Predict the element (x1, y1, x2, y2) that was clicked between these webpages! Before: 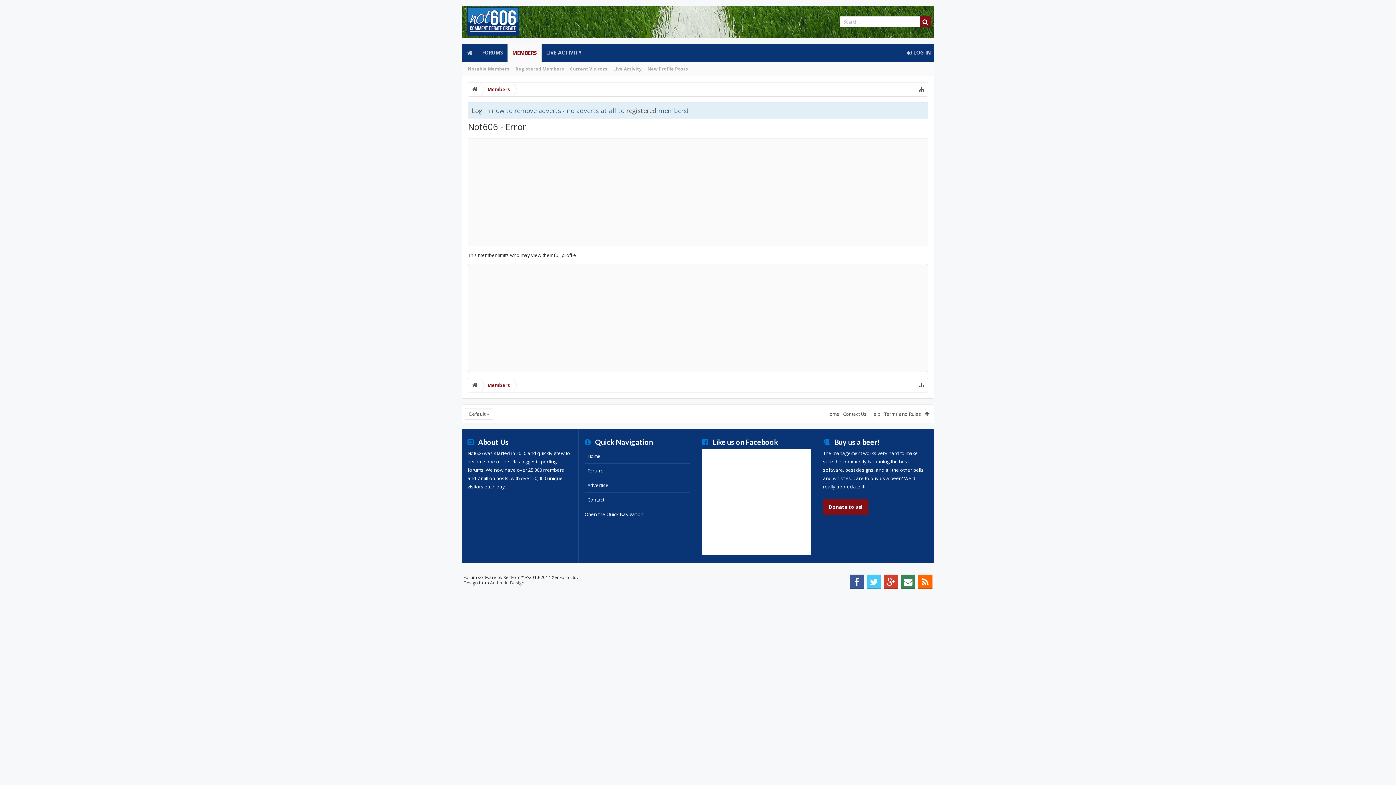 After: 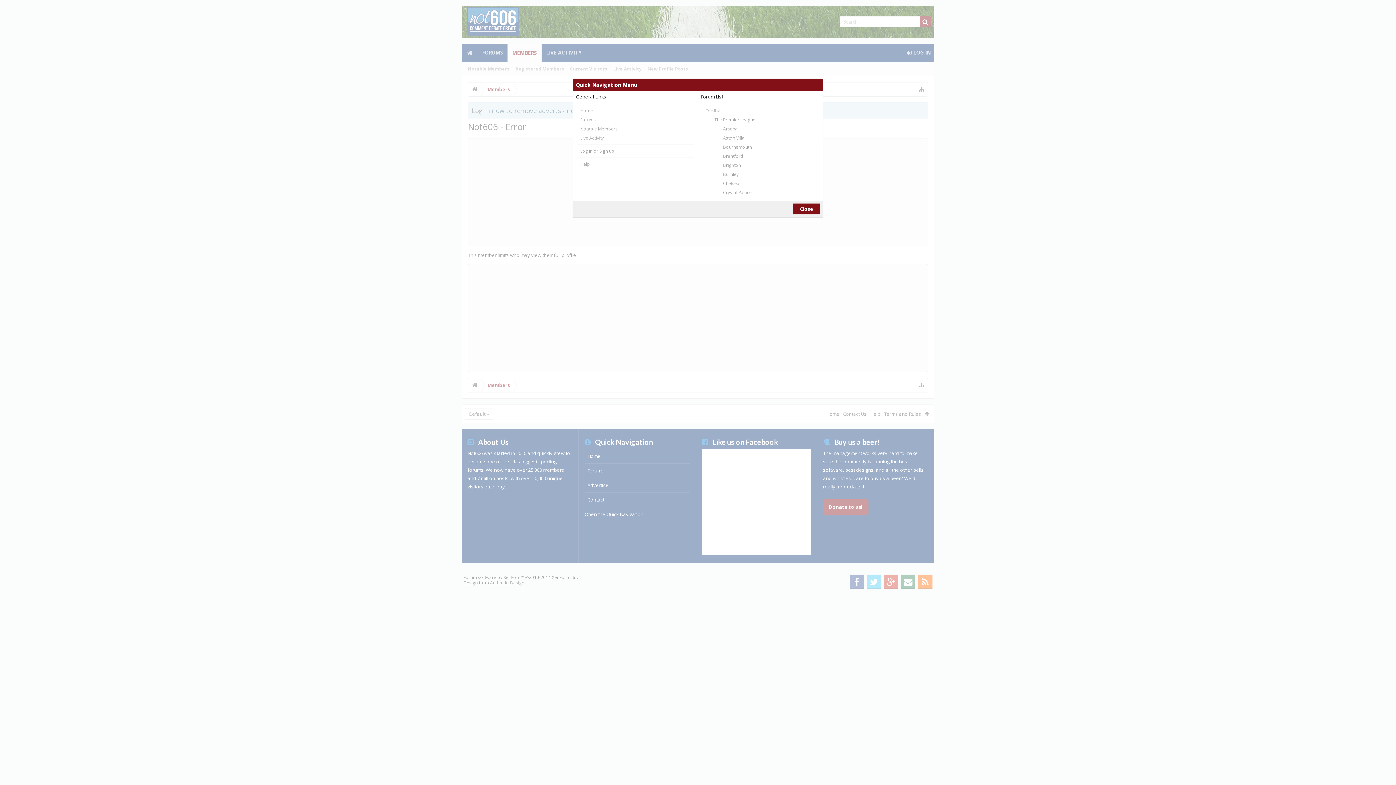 Action: label: Quick Navigation bbox: (606, 511, 643, 517)